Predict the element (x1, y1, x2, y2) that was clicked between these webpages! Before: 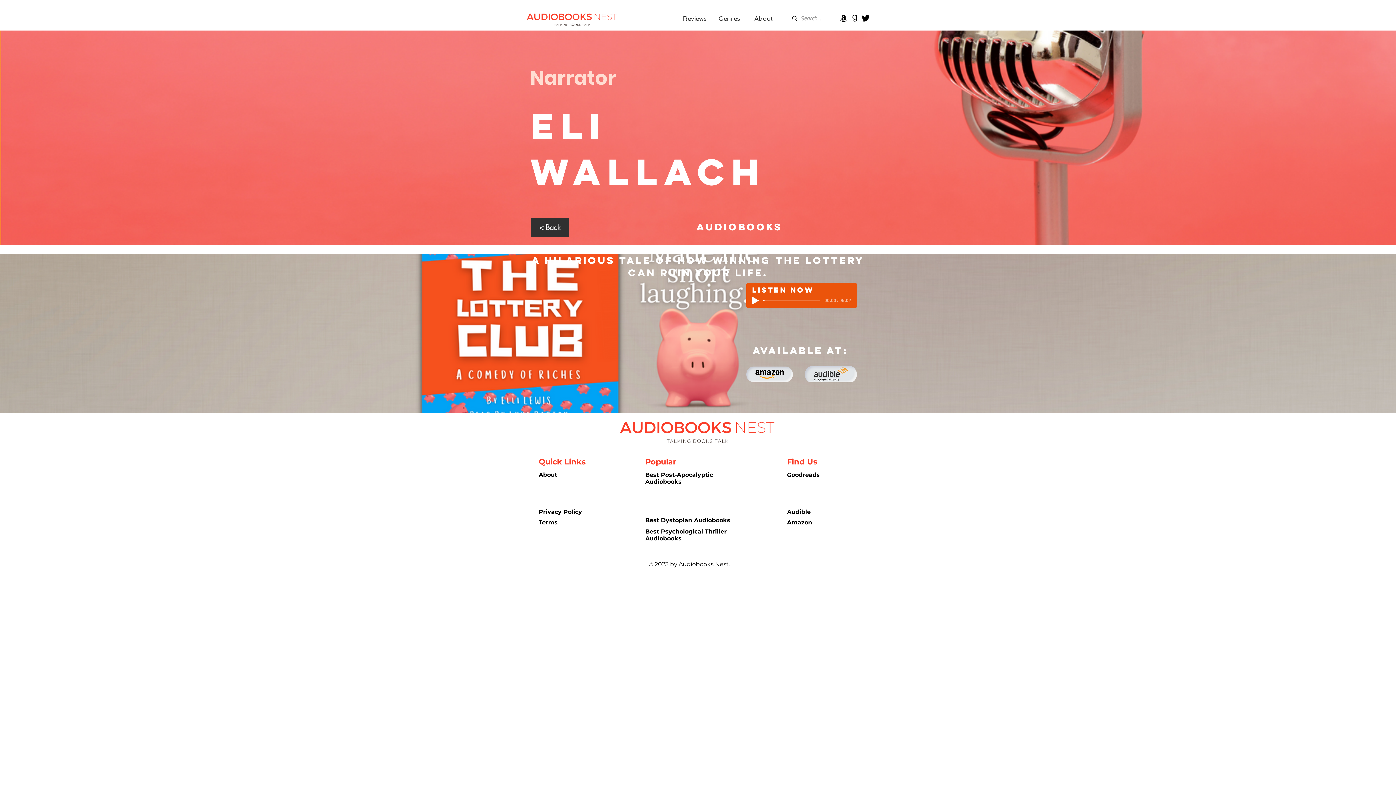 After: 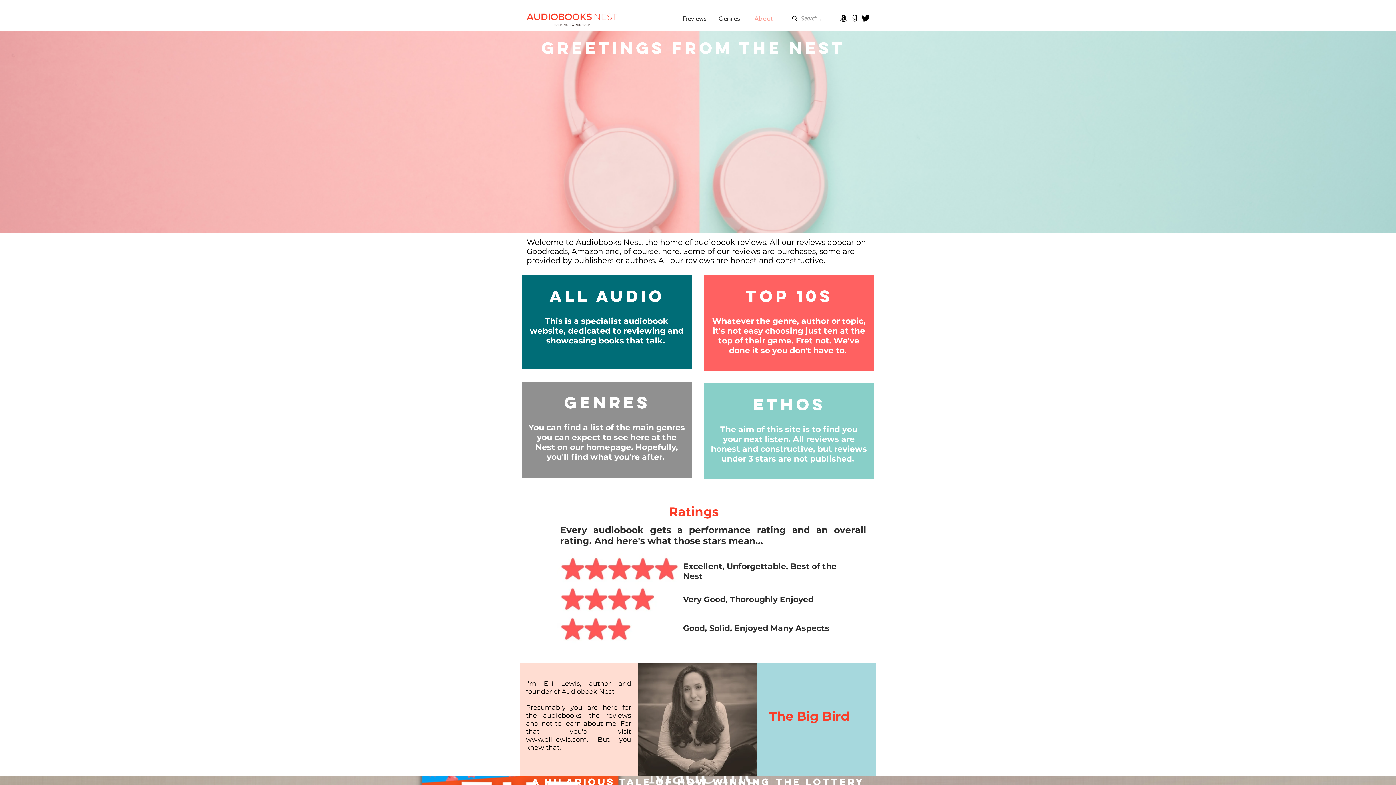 Action: label: About bbox: (746, 6, 781, 30)